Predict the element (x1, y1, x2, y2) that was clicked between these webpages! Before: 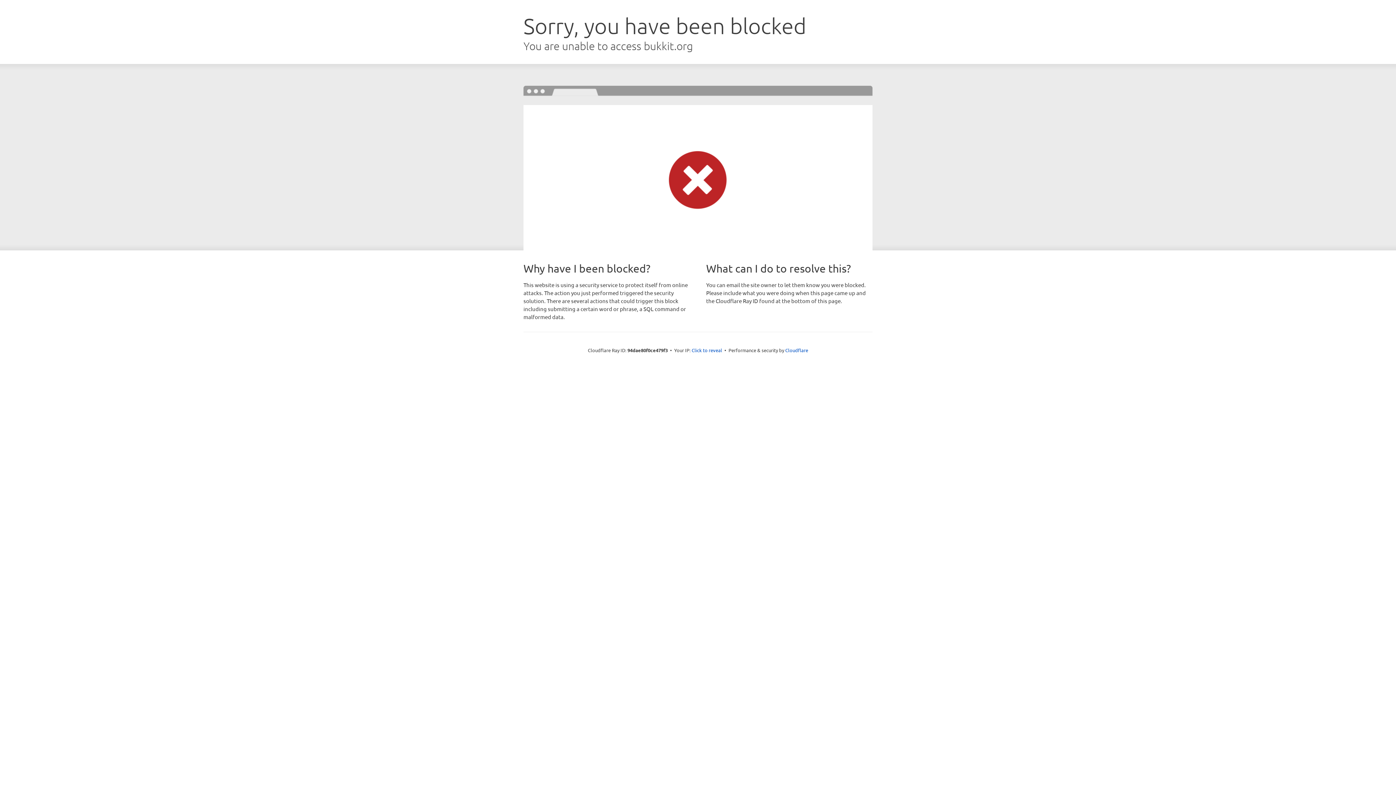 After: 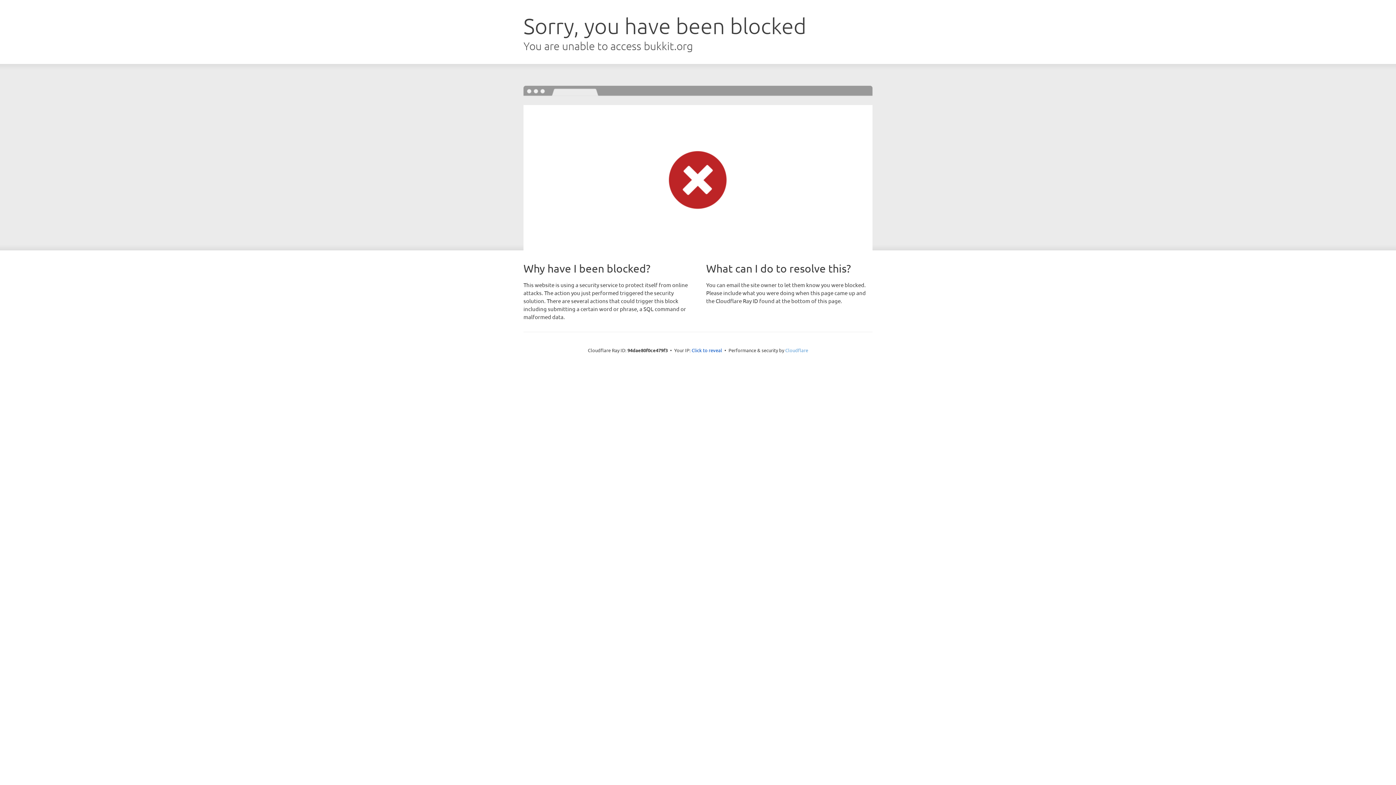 Action: bbox: (785, 347, 808, 353) label: Cloudflare